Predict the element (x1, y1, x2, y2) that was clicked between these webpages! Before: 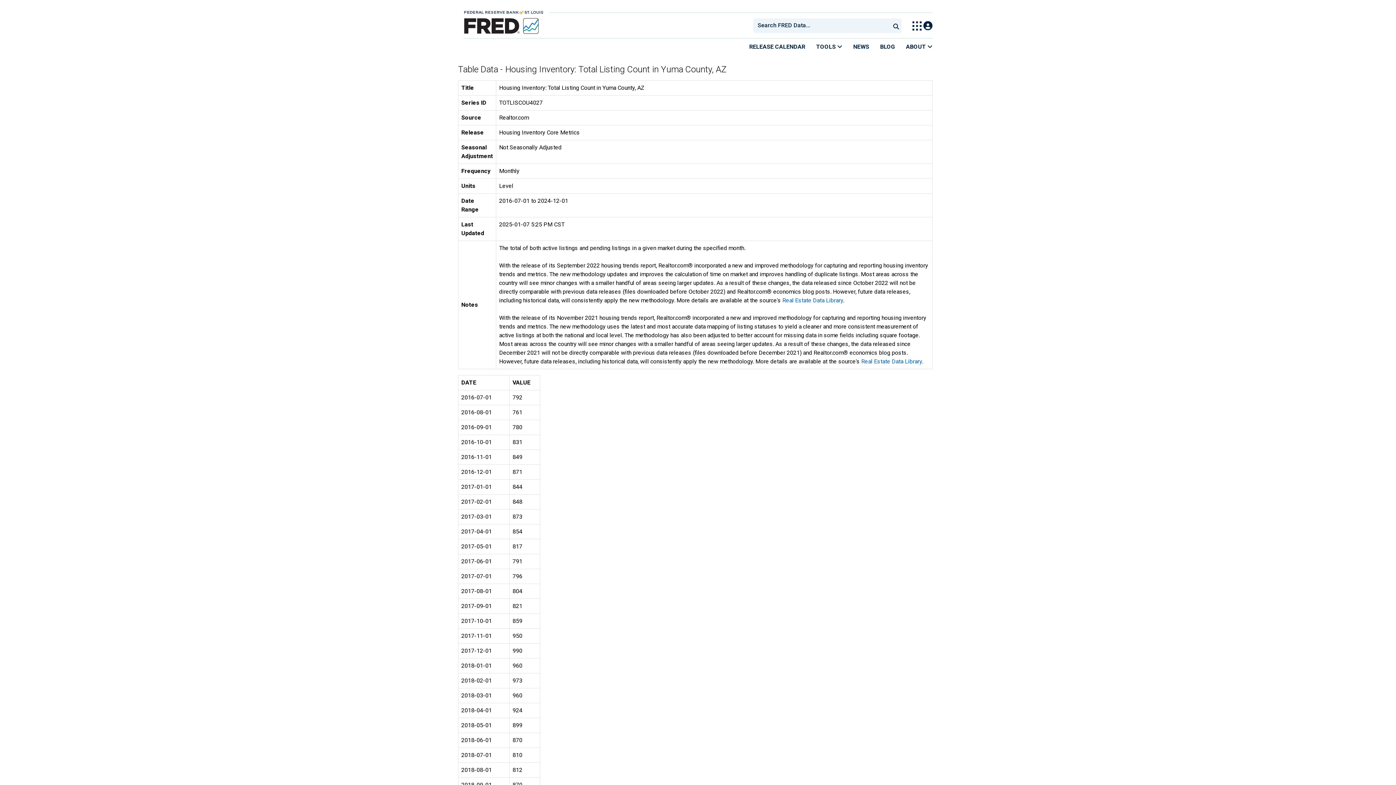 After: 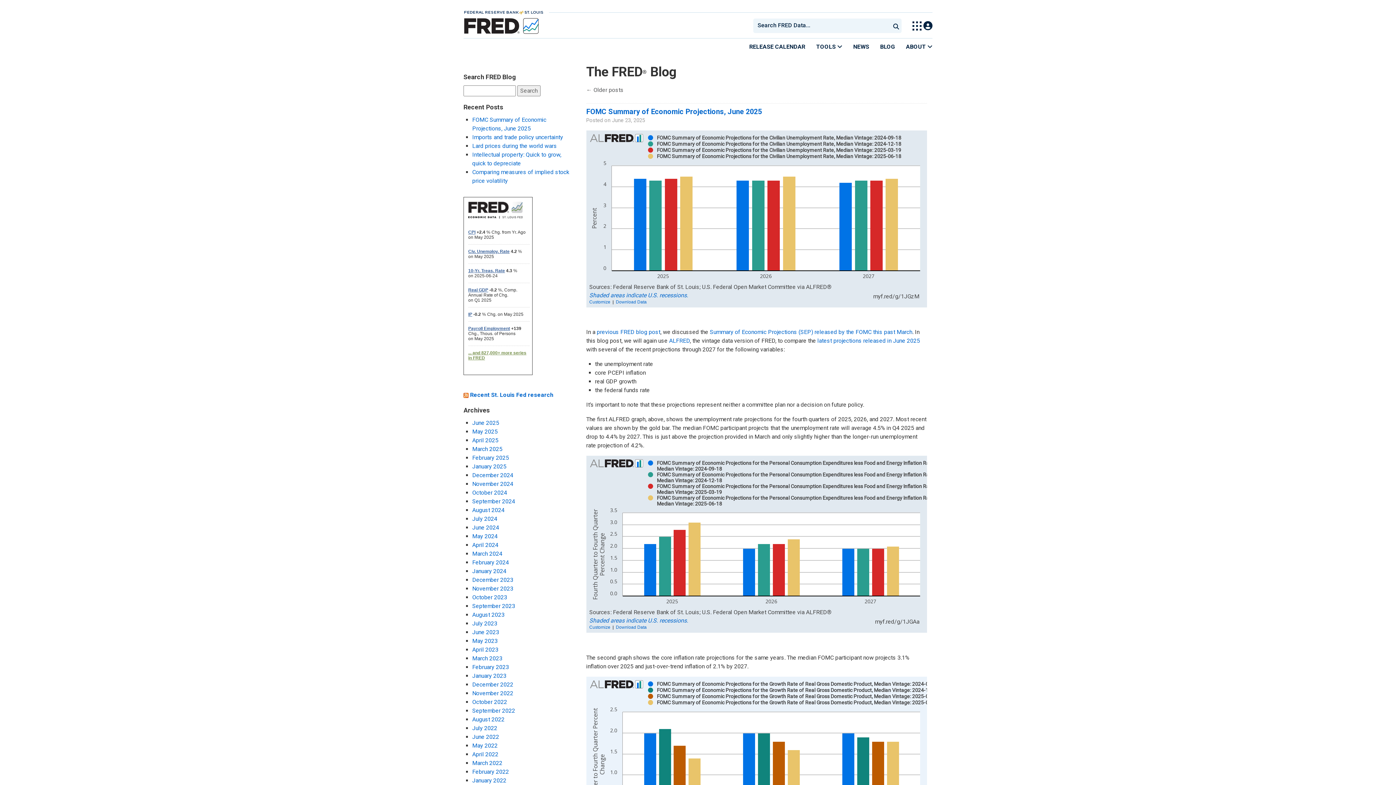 Action: label: BLOG bbox: (874, 38, 900, 54)